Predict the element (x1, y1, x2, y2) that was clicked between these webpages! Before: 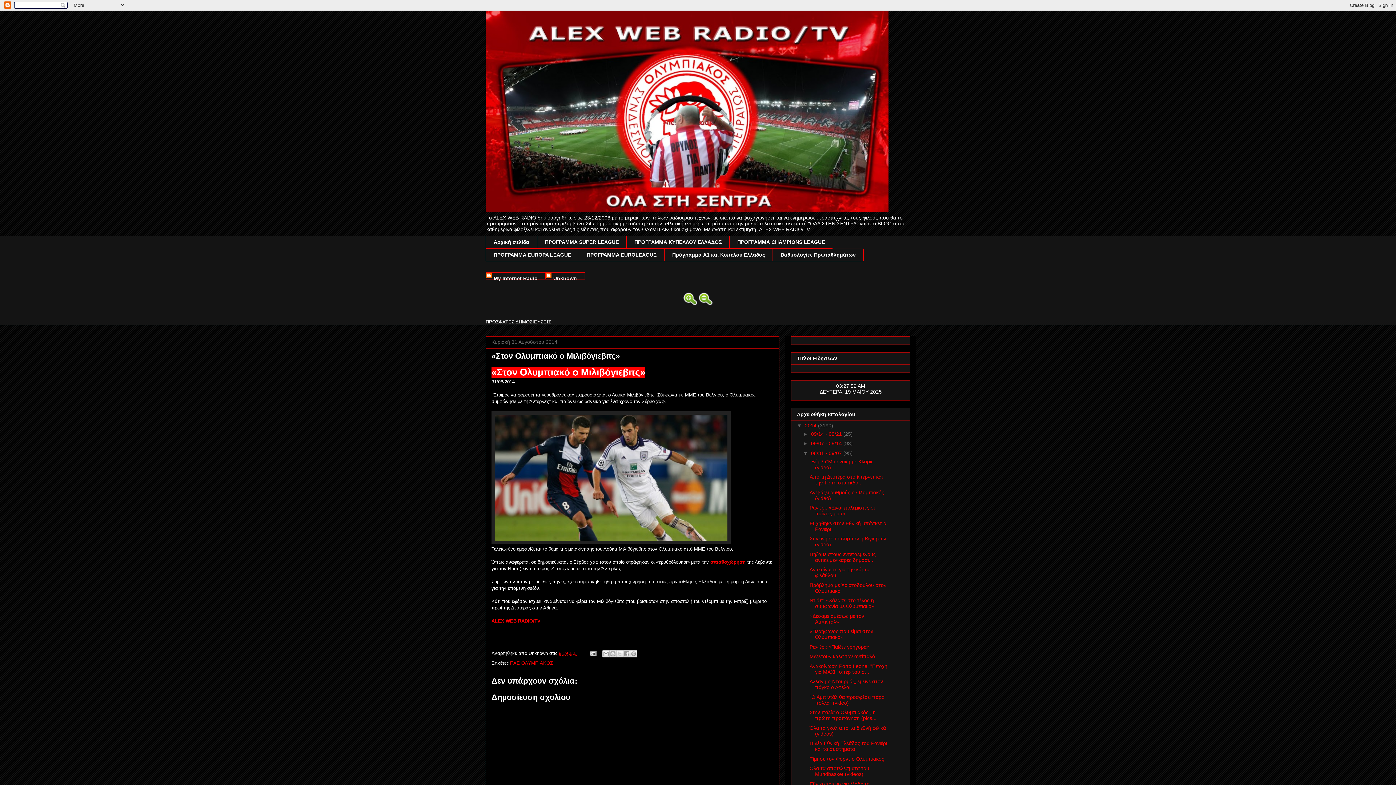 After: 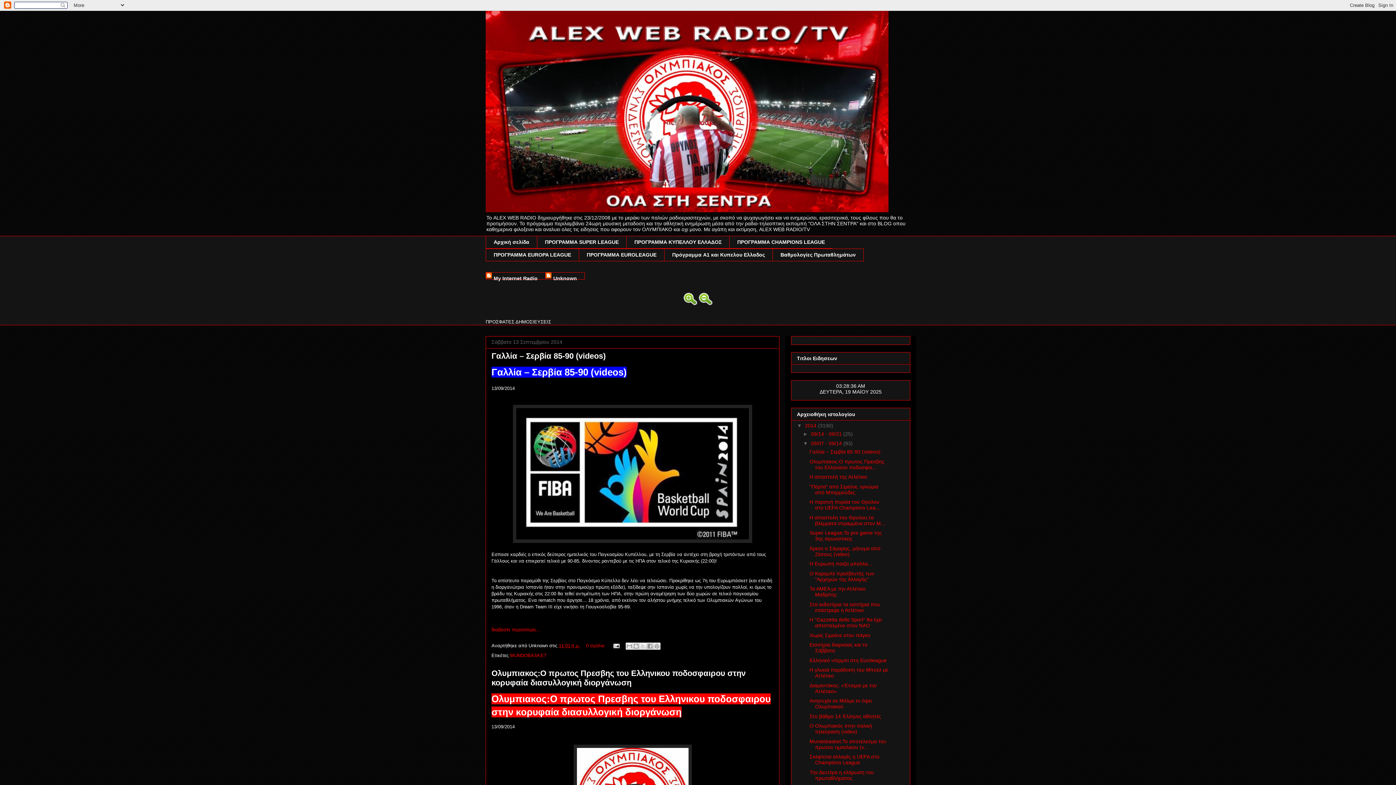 Action: bbox: (811, 440, 843, 446) label: 09/07 - 09/14 